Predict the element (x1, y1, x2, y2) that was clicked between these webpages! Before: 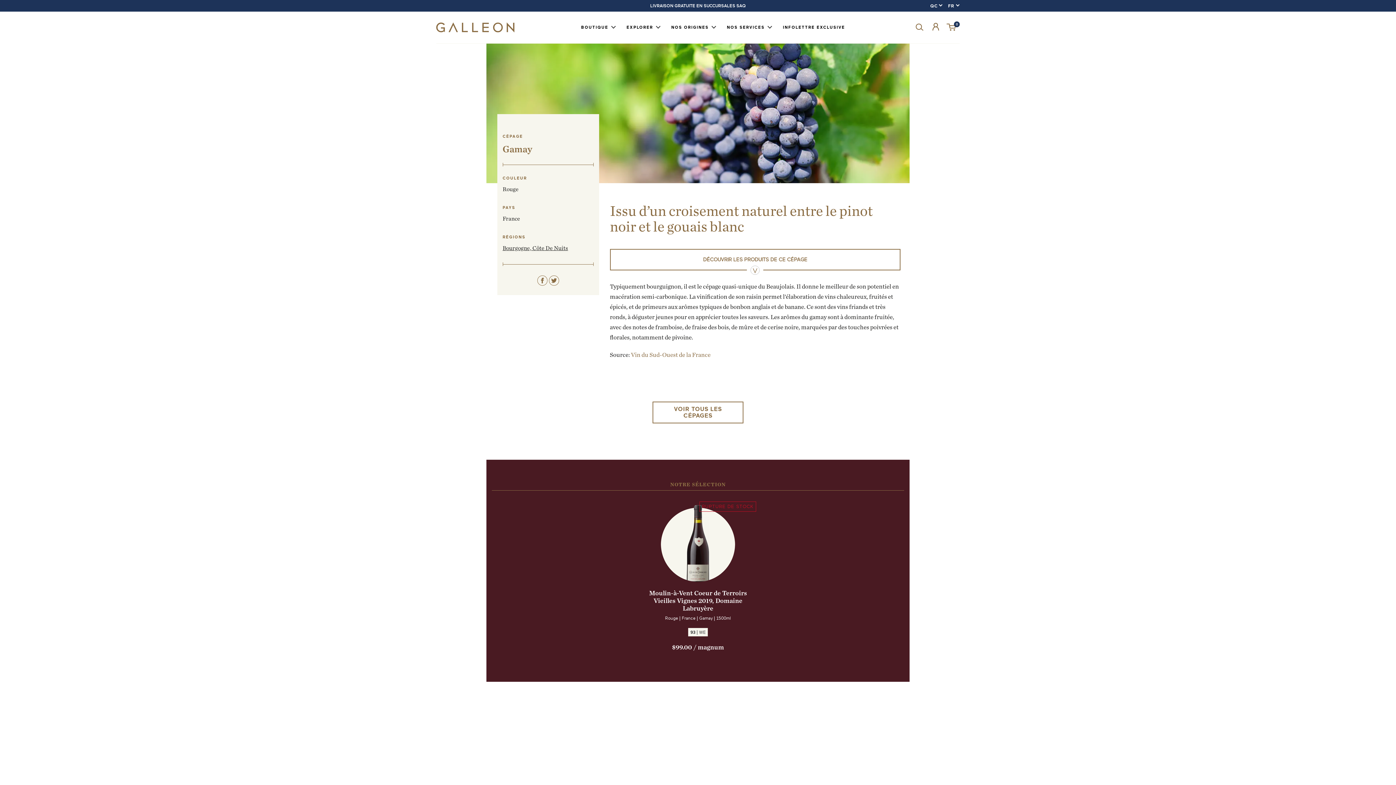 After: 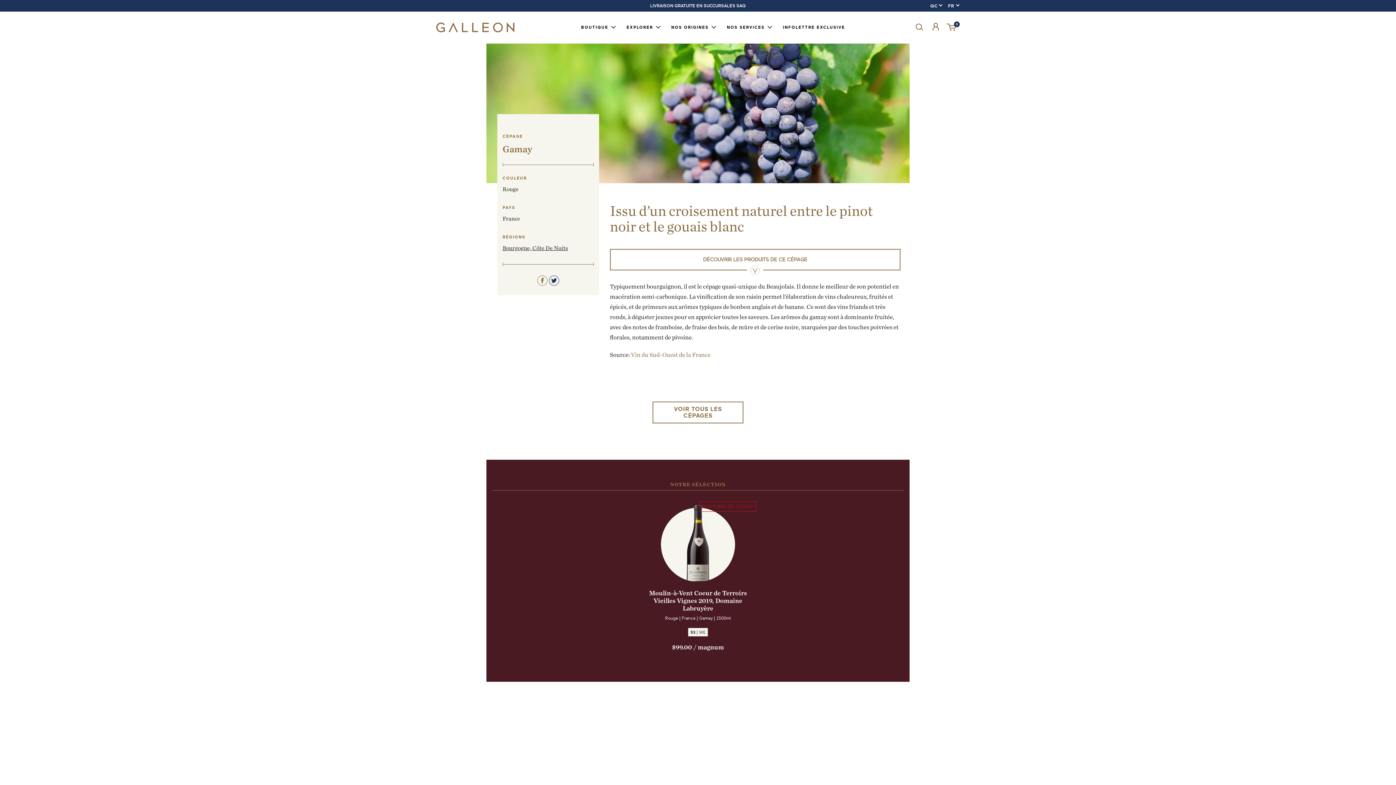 Action: bbox: (548, 275, 559, 285)